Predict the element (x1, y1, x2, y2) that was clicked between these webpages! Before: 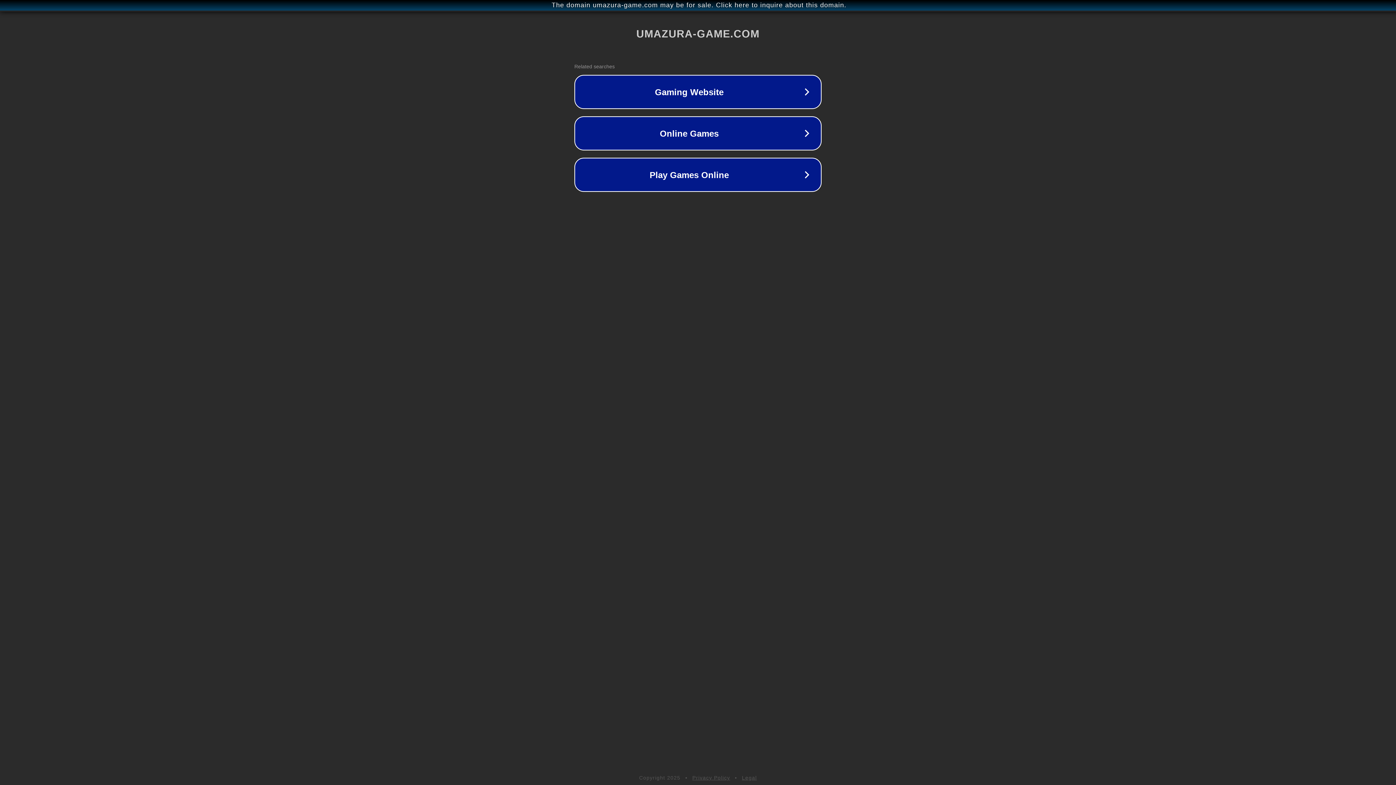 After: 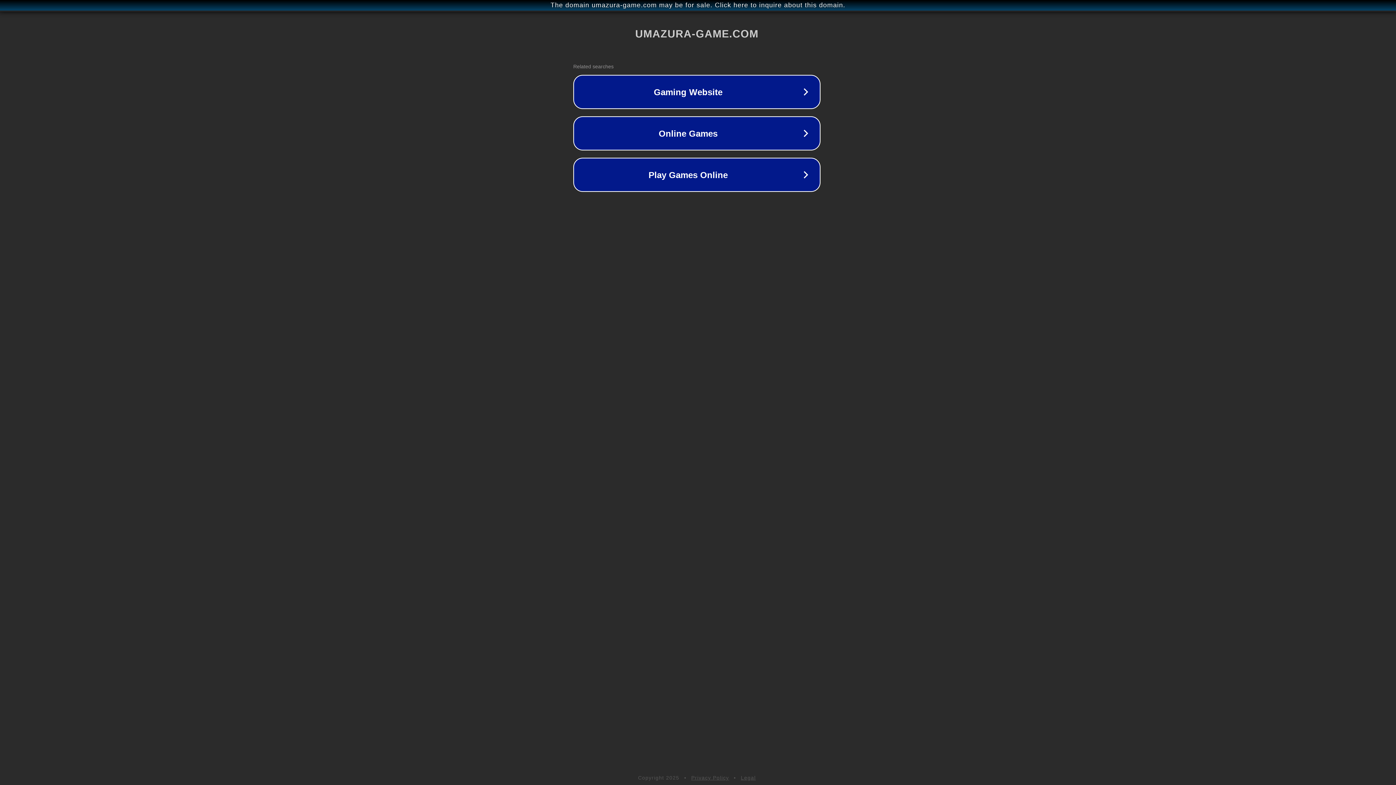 Action: bbox: (1, 1, 1397, 9) label: The domain umazura-game.com may be for sale. Click here to inquire about this domain.